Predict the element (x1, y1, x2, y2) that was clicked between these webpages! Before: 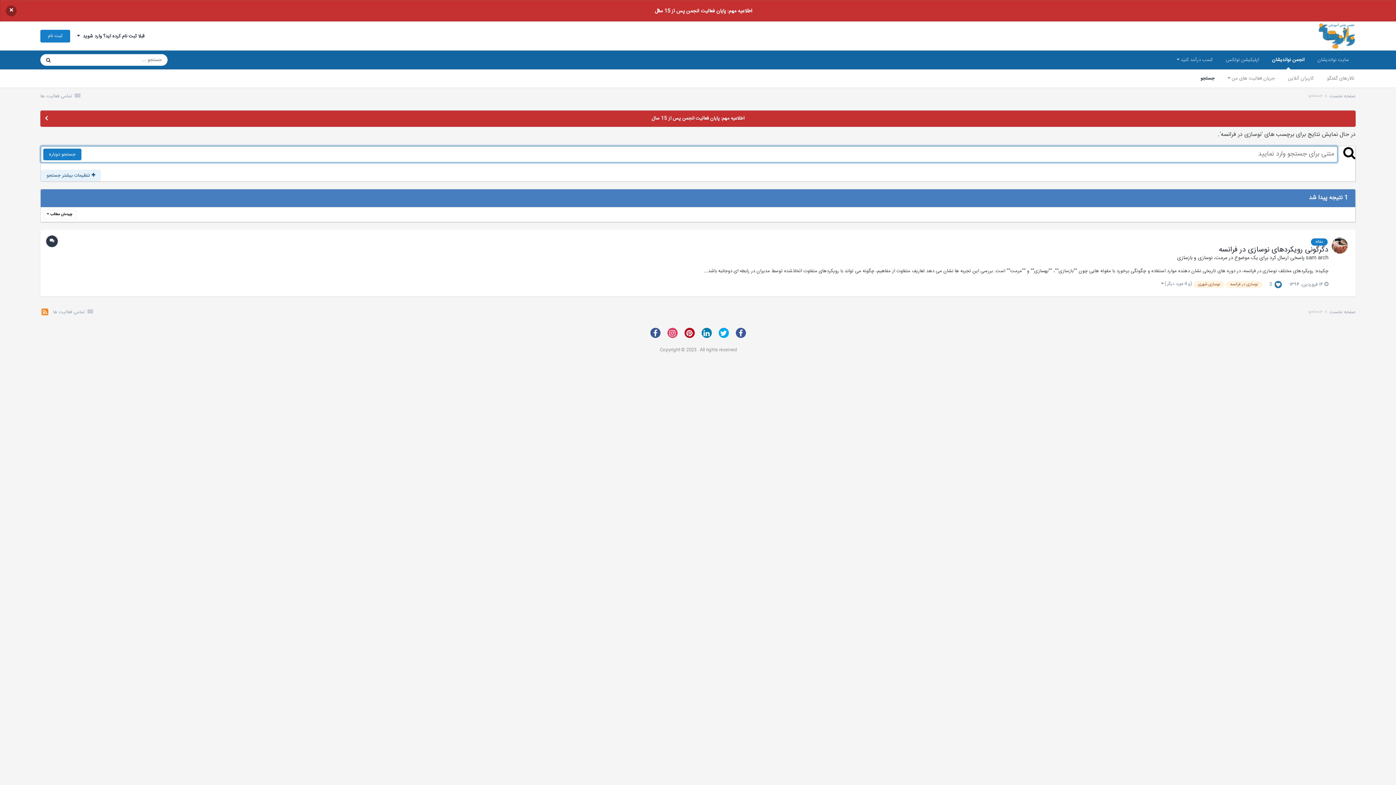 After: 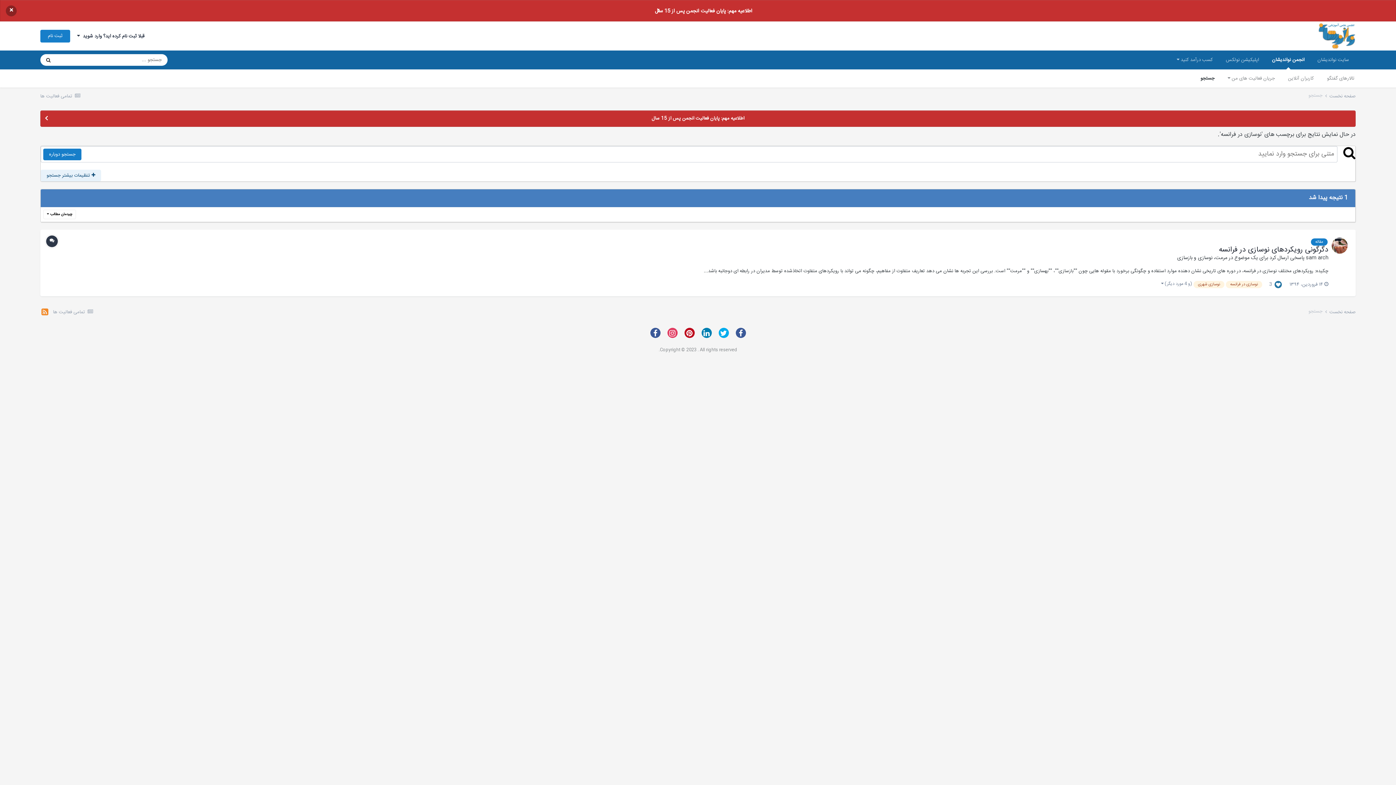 Action: bbox: (650, 328, 660, 338)